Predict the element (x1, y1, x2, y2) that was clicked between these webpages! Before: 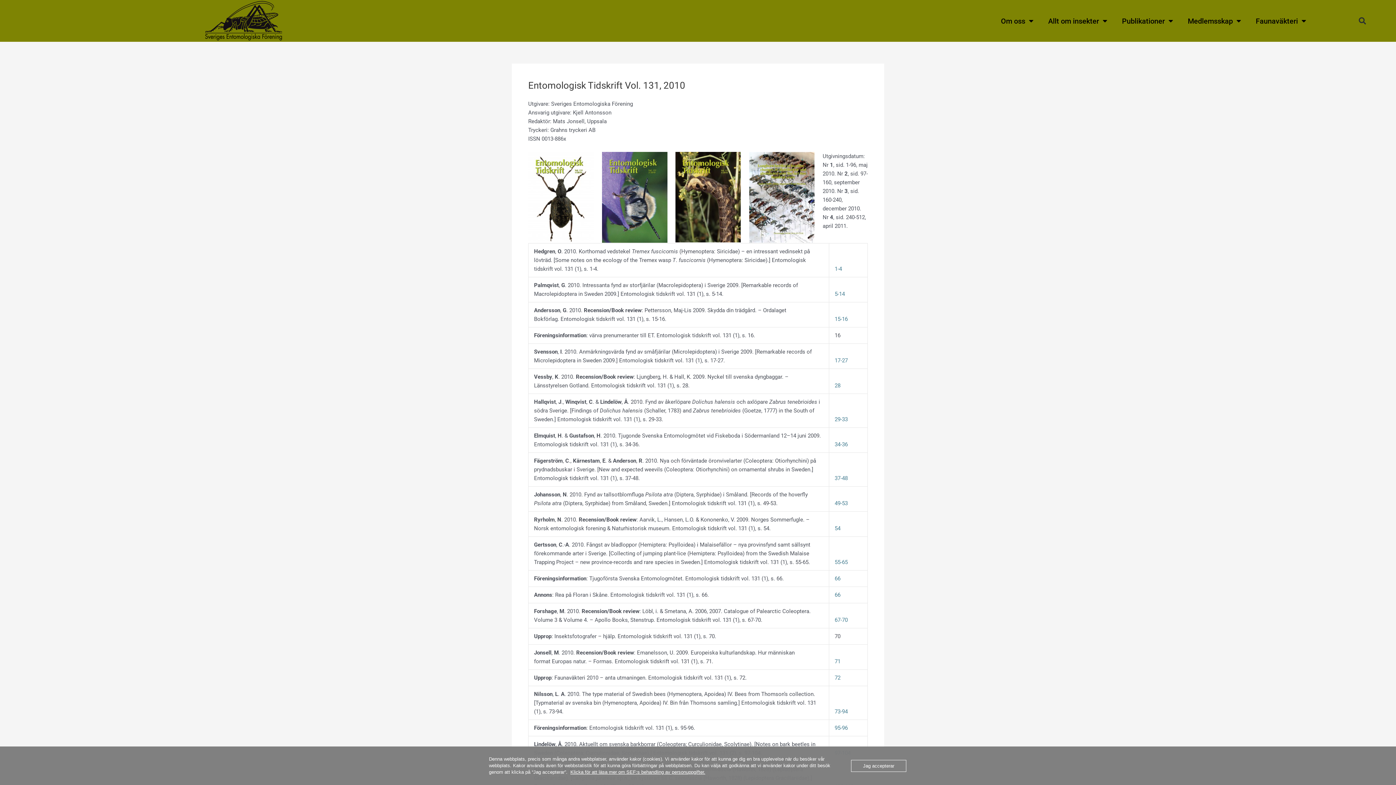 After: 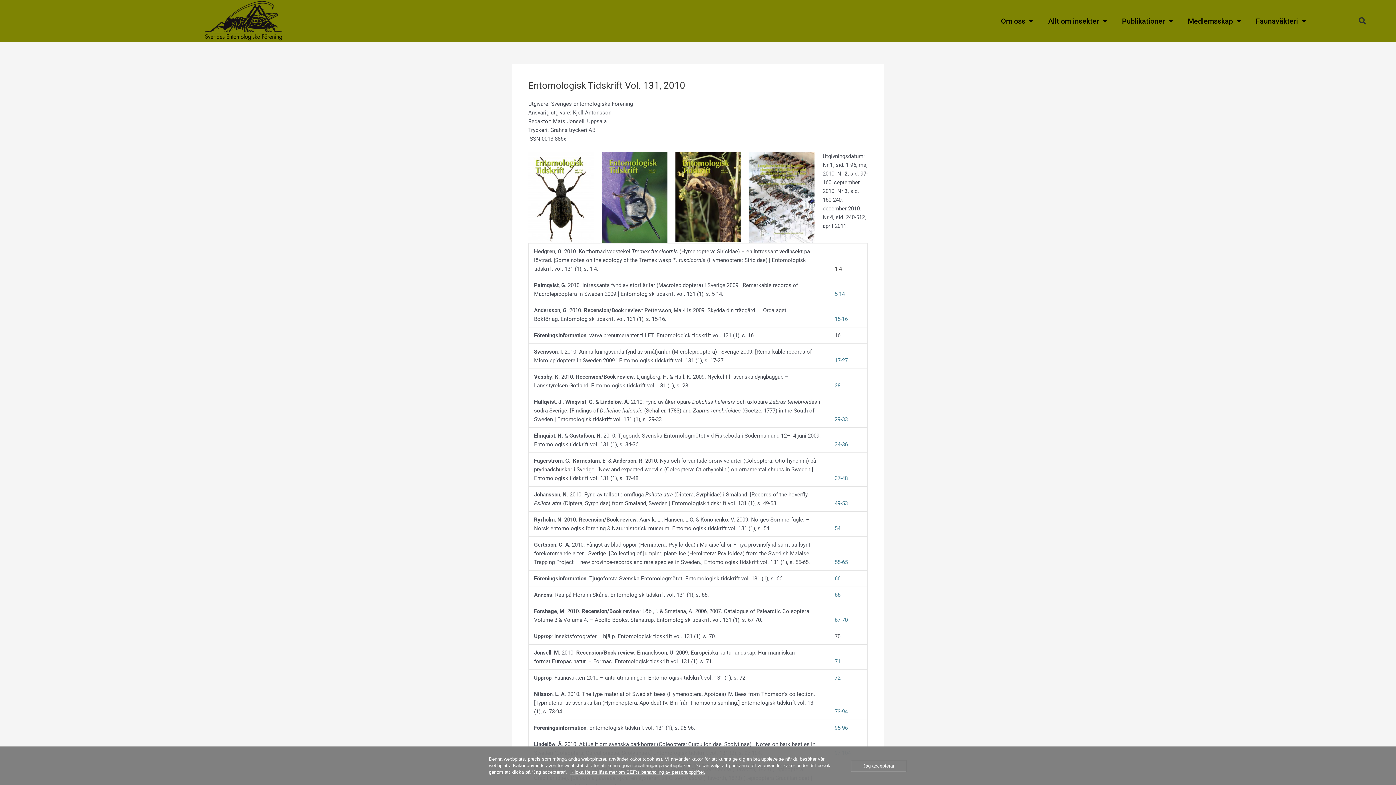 Action: label: 1-4 bbox: (834, 265, 842, 272)